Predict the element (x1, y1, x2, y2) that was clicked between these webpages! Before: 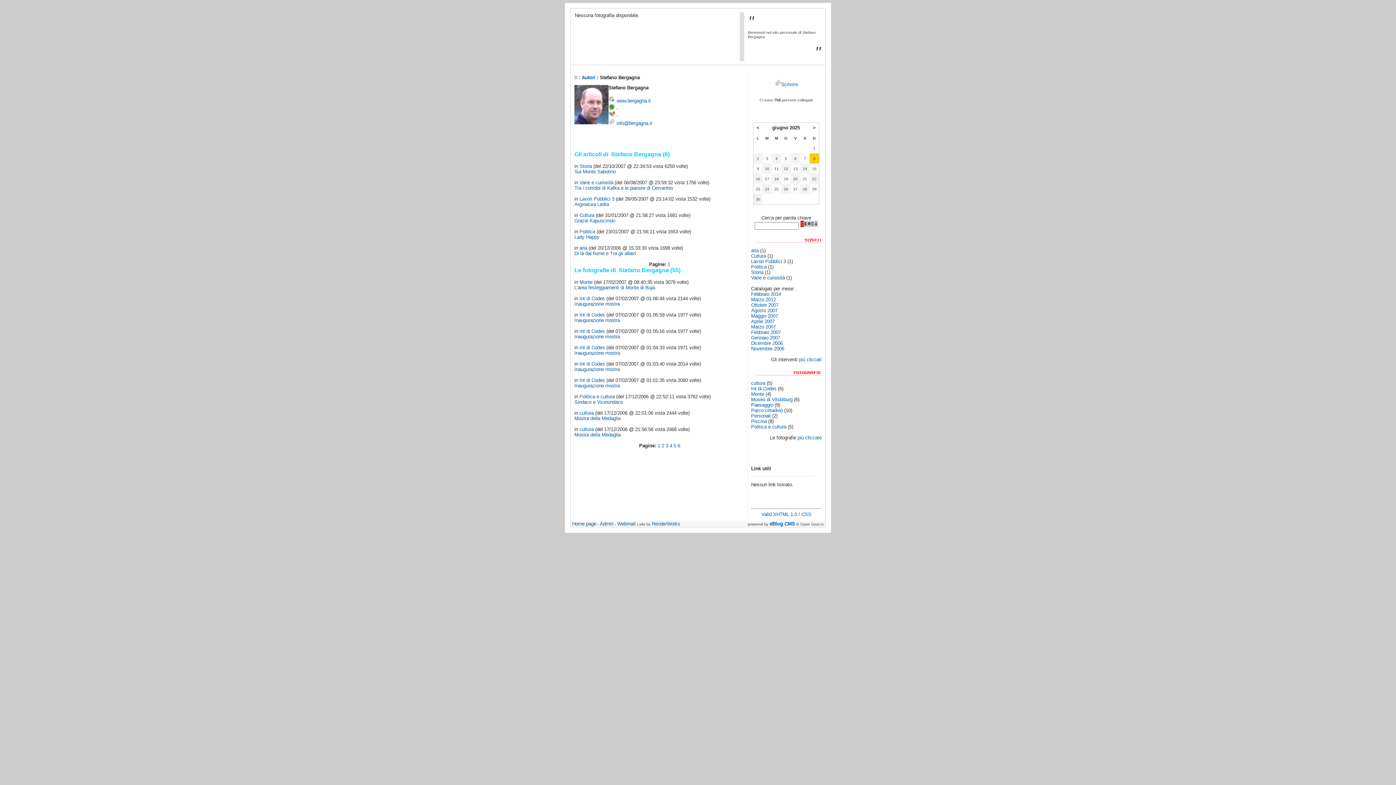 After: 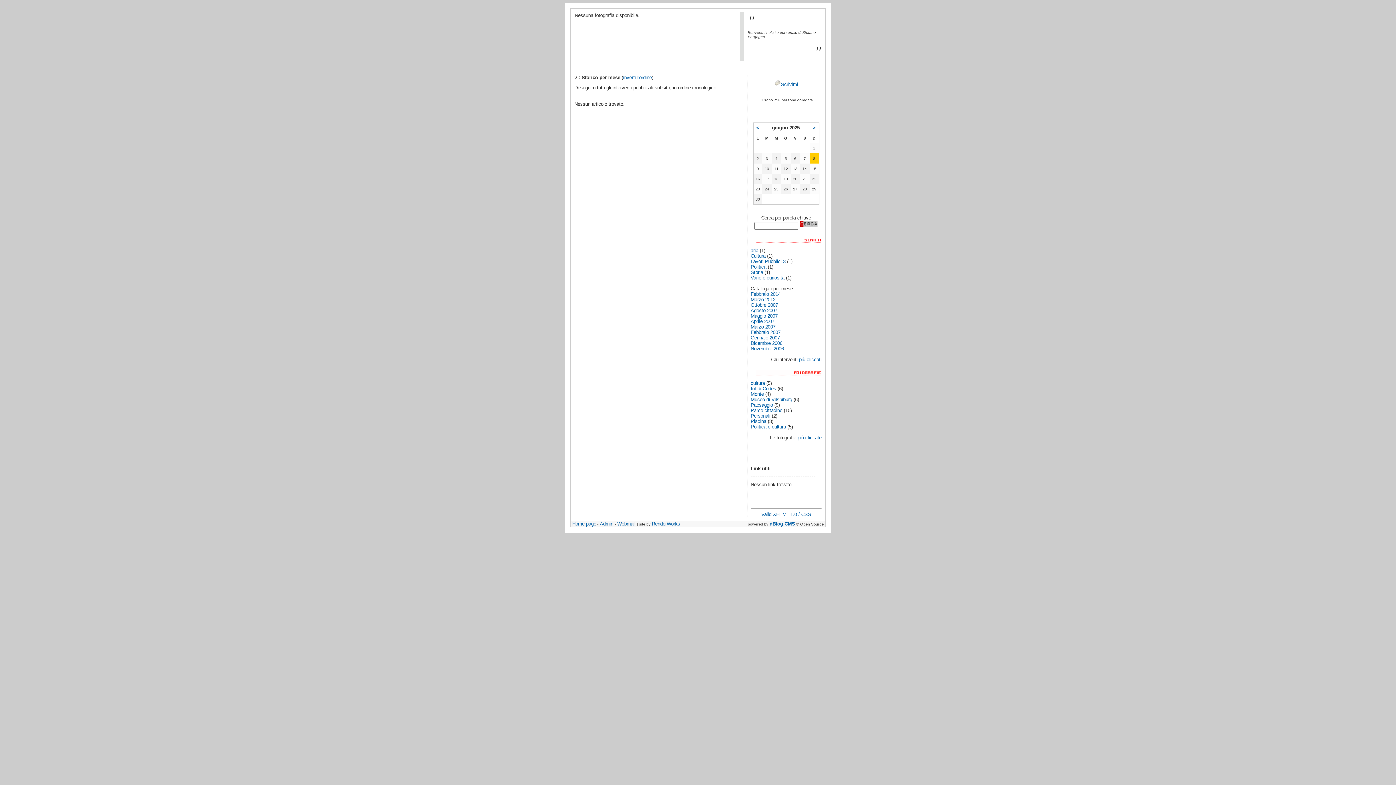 Action: label: Novembre 2006 bbox: (751, 346, 784, 351)